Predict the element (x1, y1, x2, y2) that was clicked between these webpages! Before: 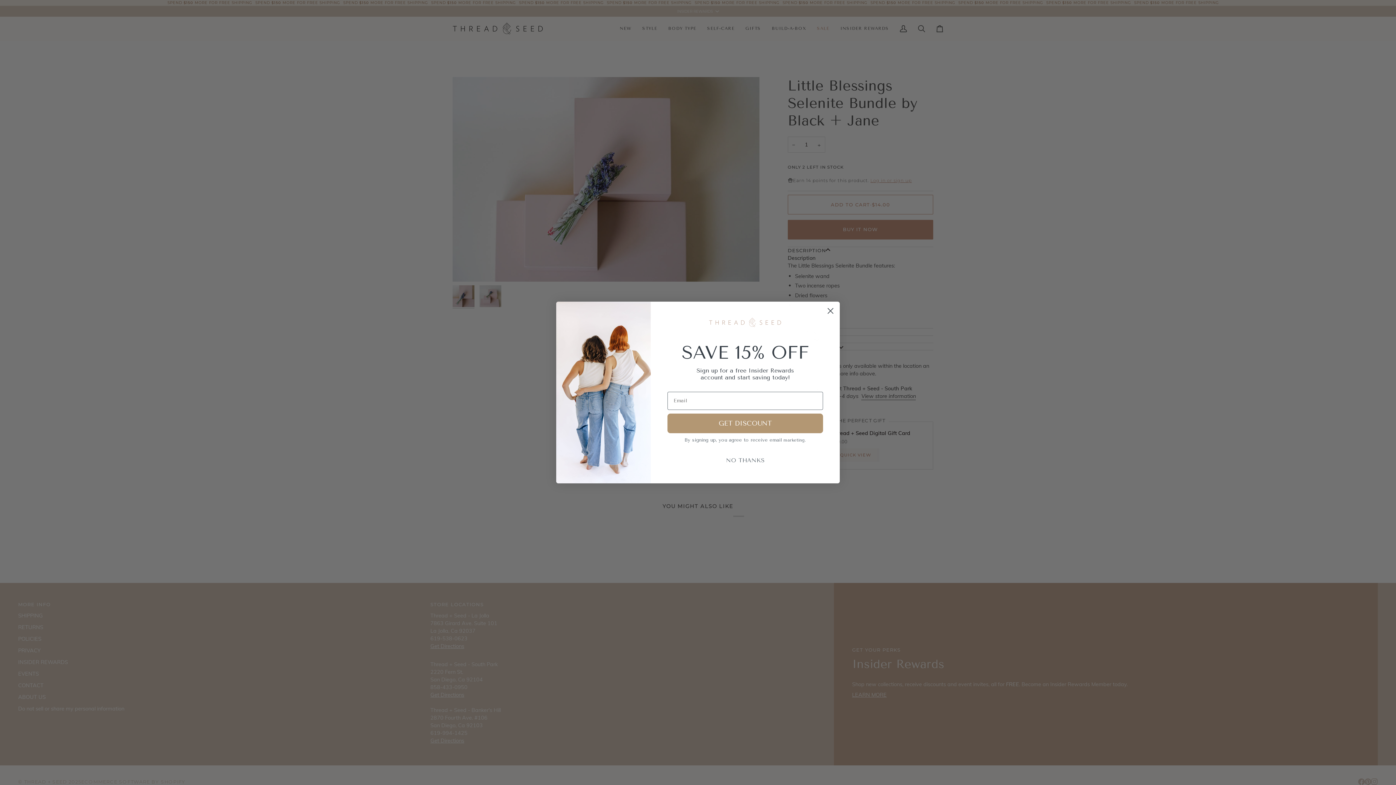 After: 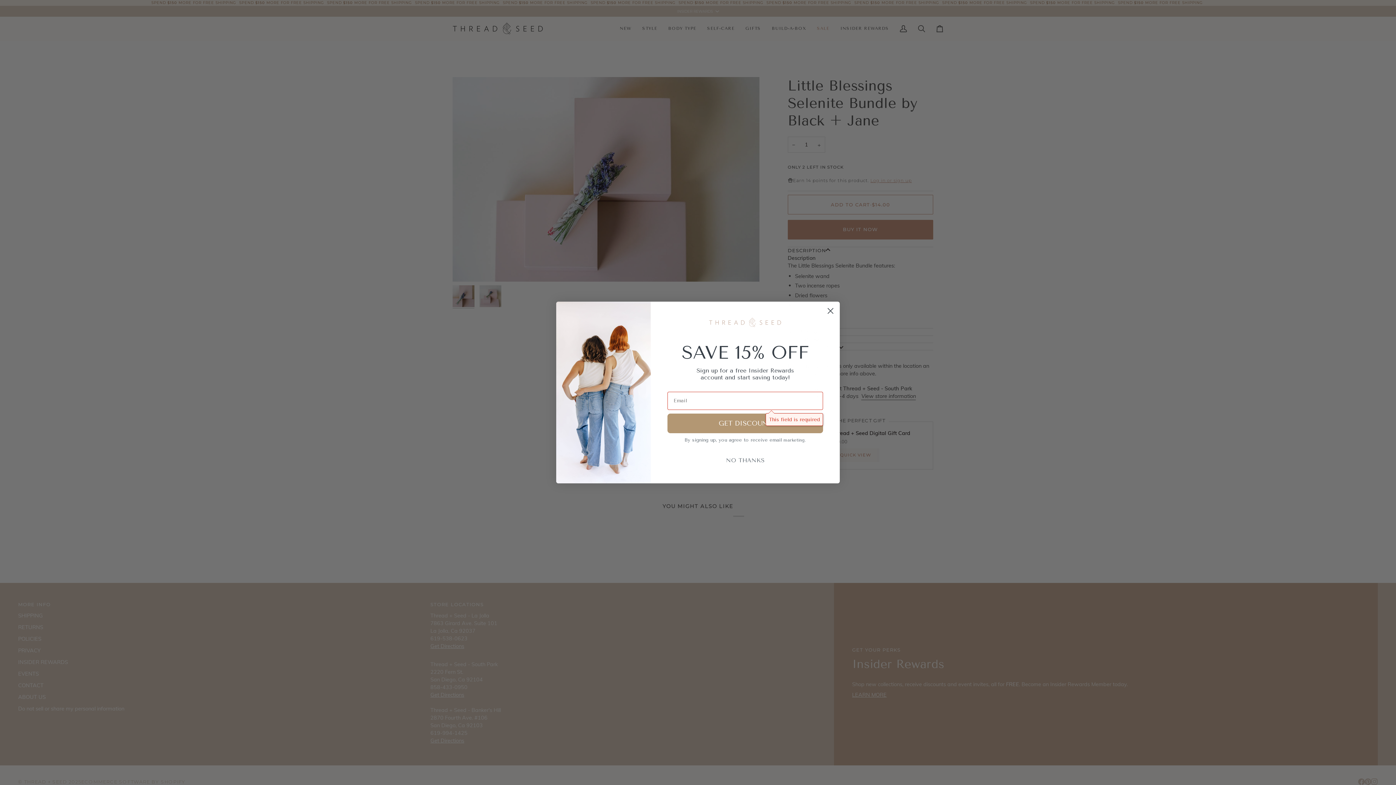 Action: bbox: (667, 428, 823, 448) label: GET DISCOUNT